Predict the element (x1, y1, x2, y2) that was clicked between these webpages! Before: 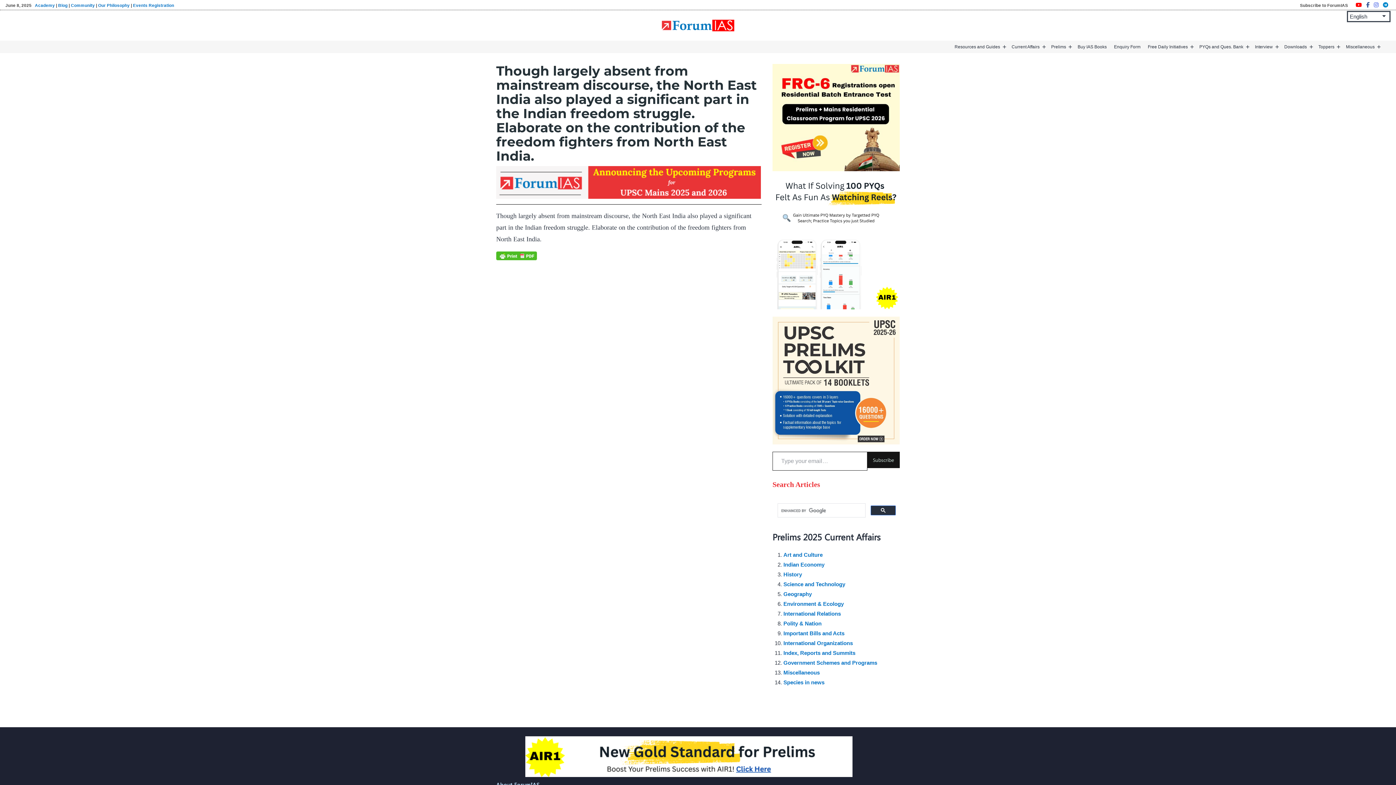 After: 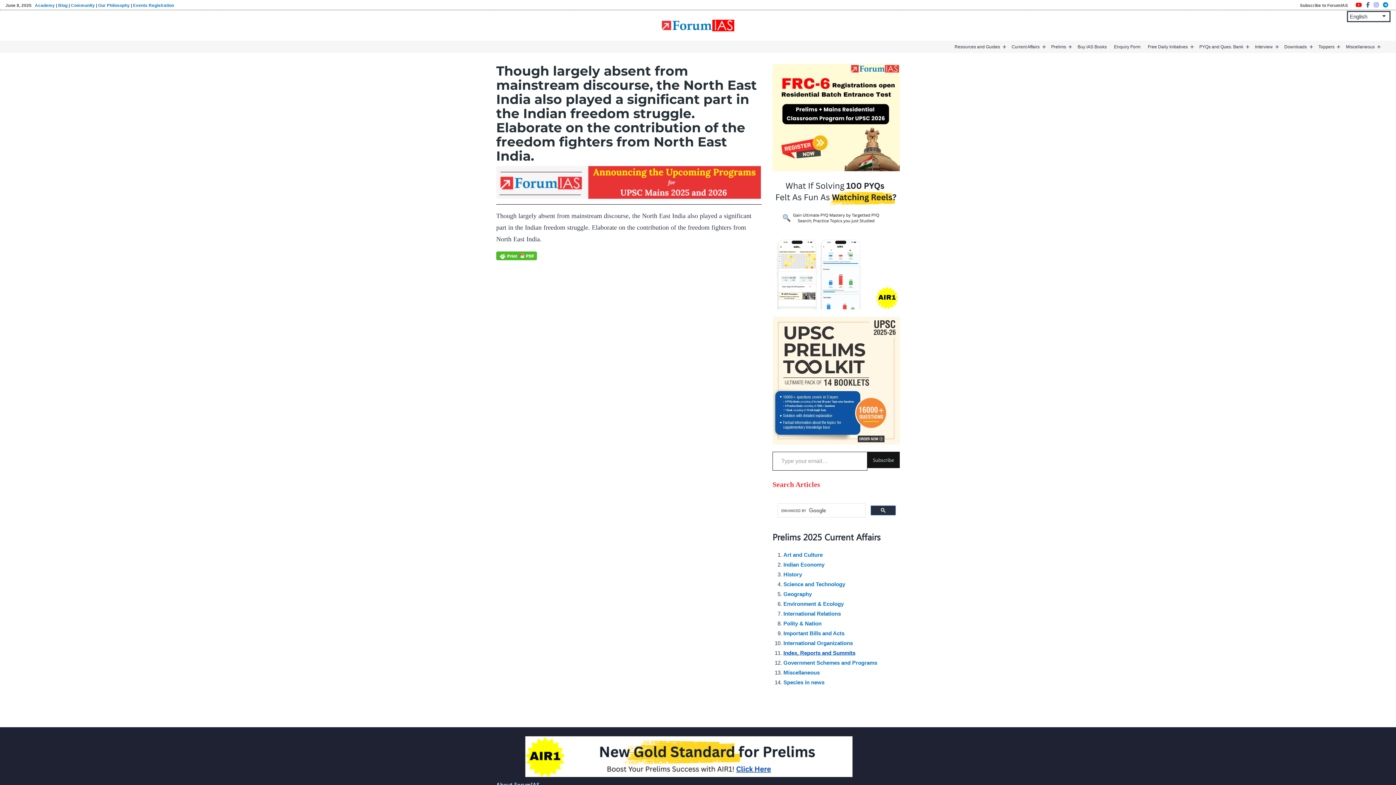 Action: bbox: (783, 650, 855, 656) label: Index, Reports and Summits